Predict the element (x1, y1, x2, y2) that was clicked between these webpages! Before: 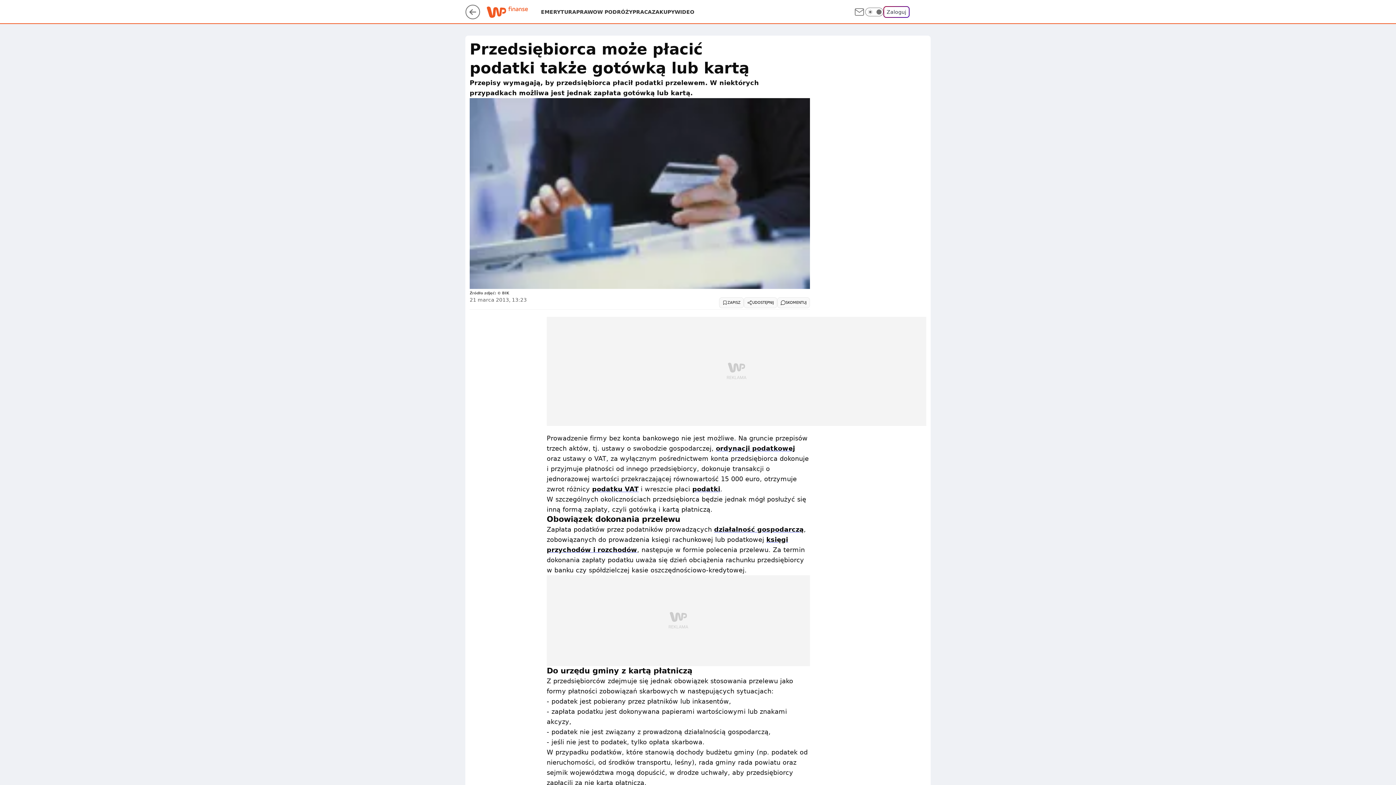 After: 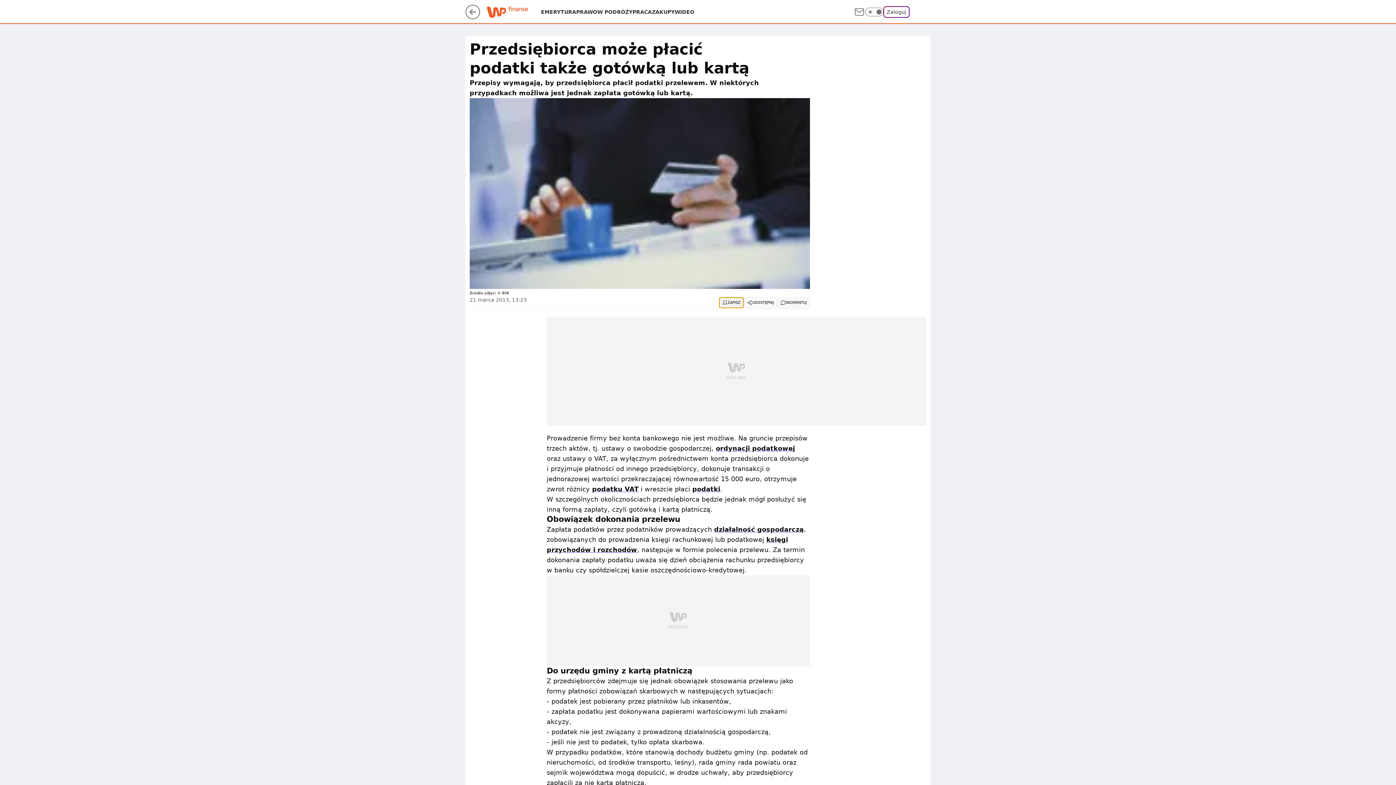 Action: bbox: (719, 297, 744, 308) label: ZAPISZ